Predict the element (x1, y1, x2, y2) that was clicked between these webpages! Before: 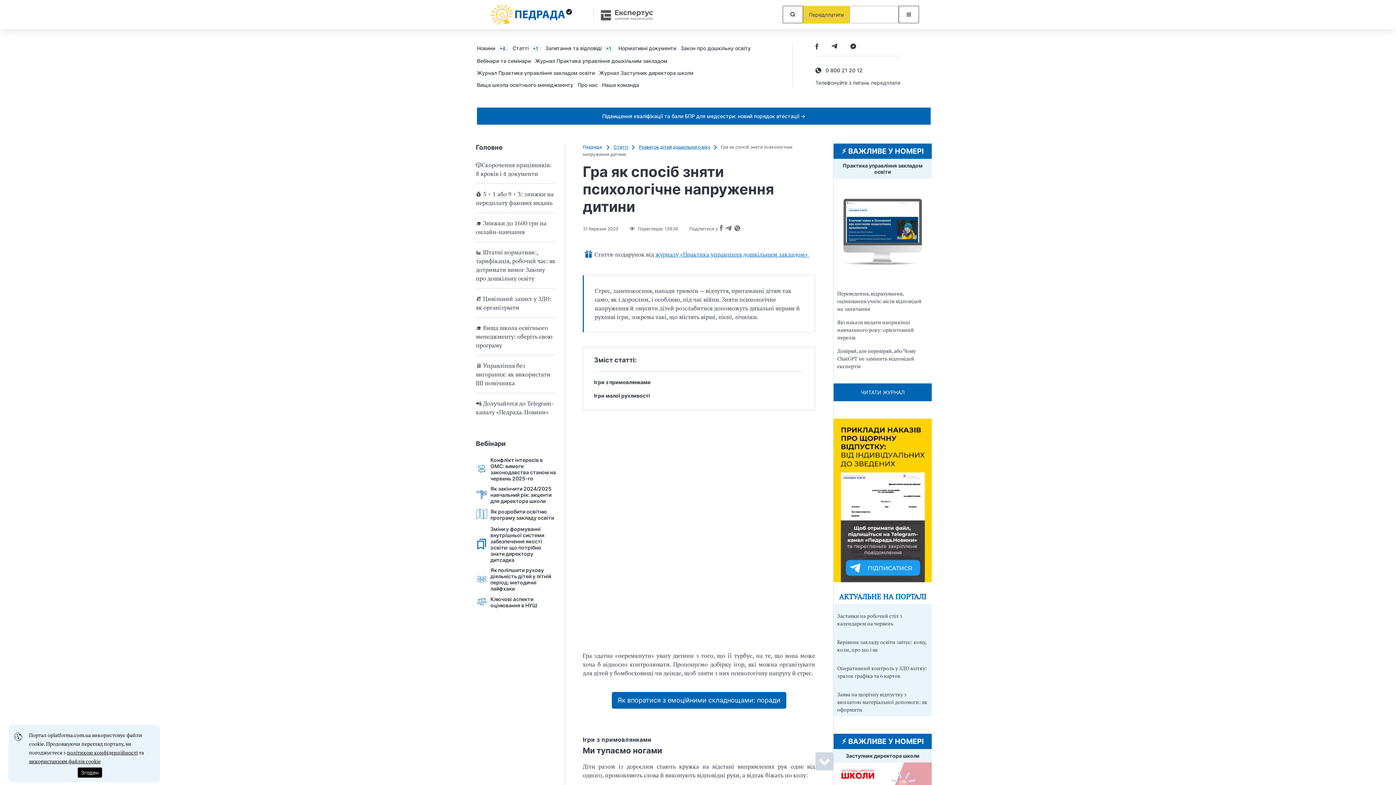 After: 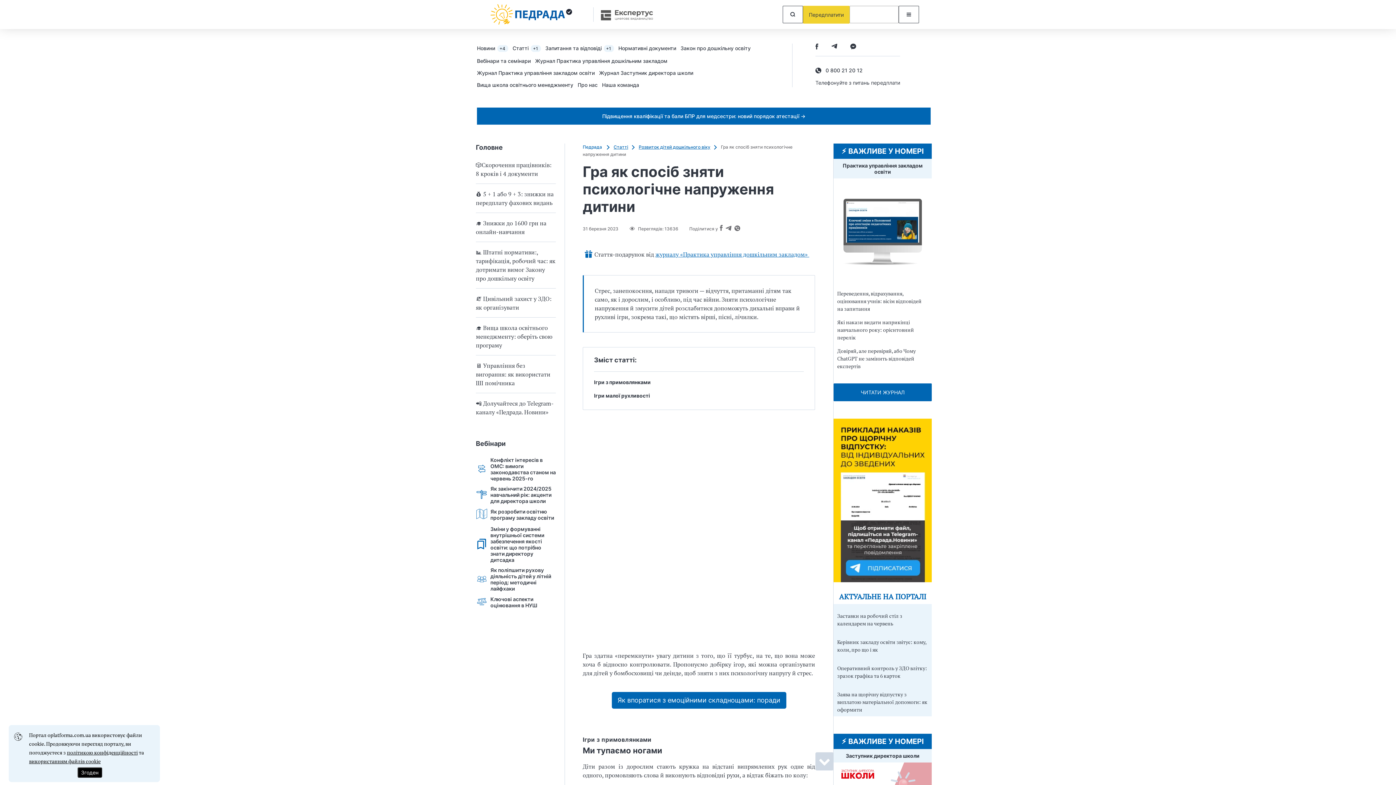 Action: bbox: (833, 577, 932, 584)